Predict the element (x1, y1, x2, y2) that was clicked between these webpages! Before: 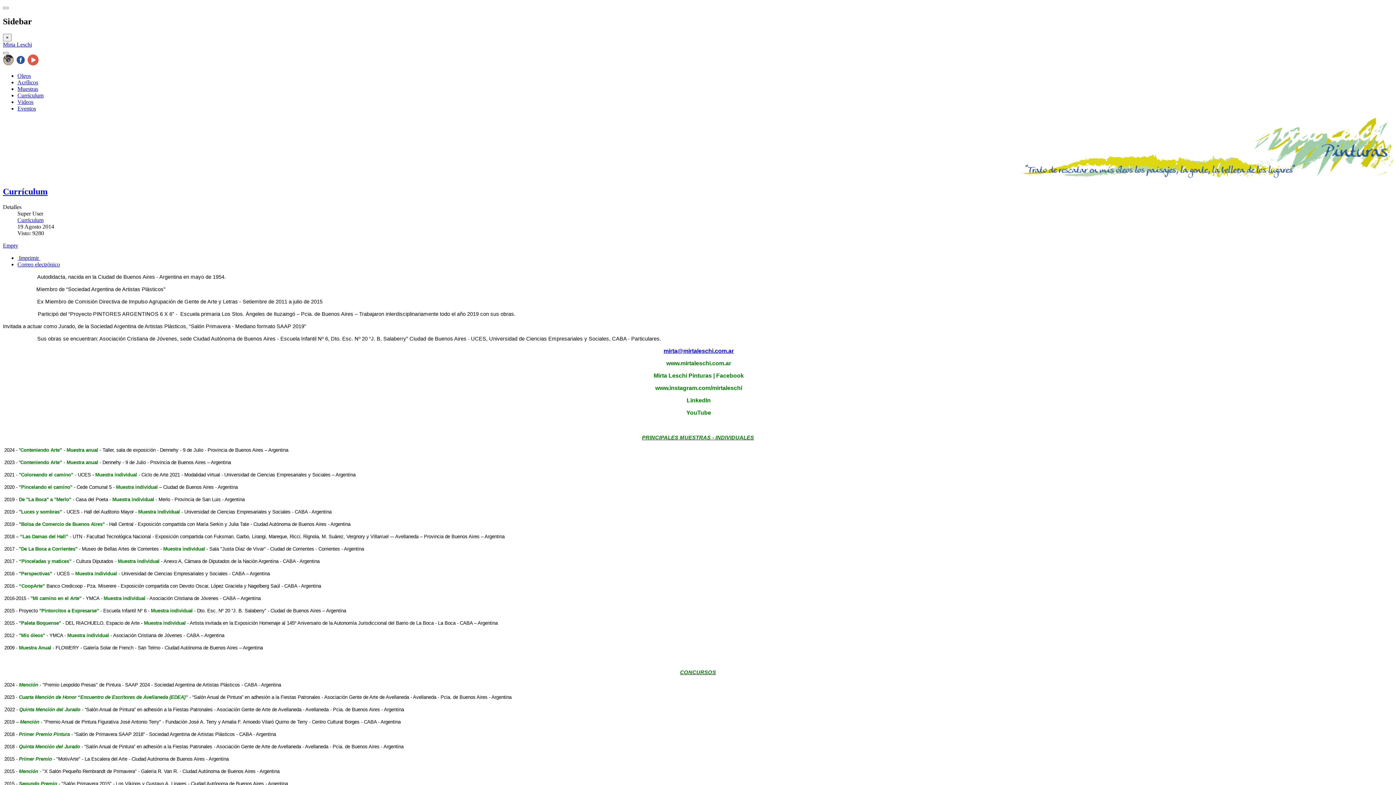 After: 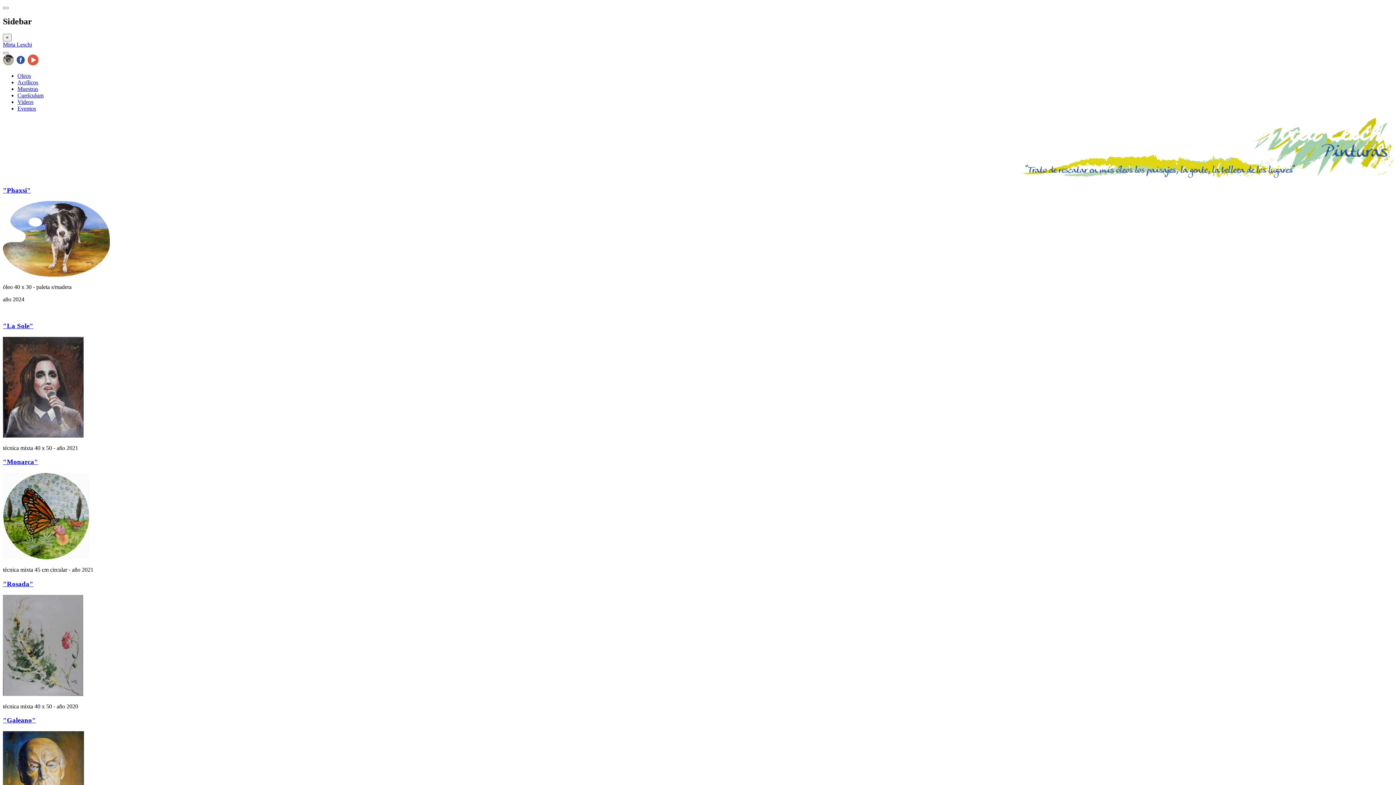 Action: bbox: (2, 41, 32, 47) label: Mirta Leschi